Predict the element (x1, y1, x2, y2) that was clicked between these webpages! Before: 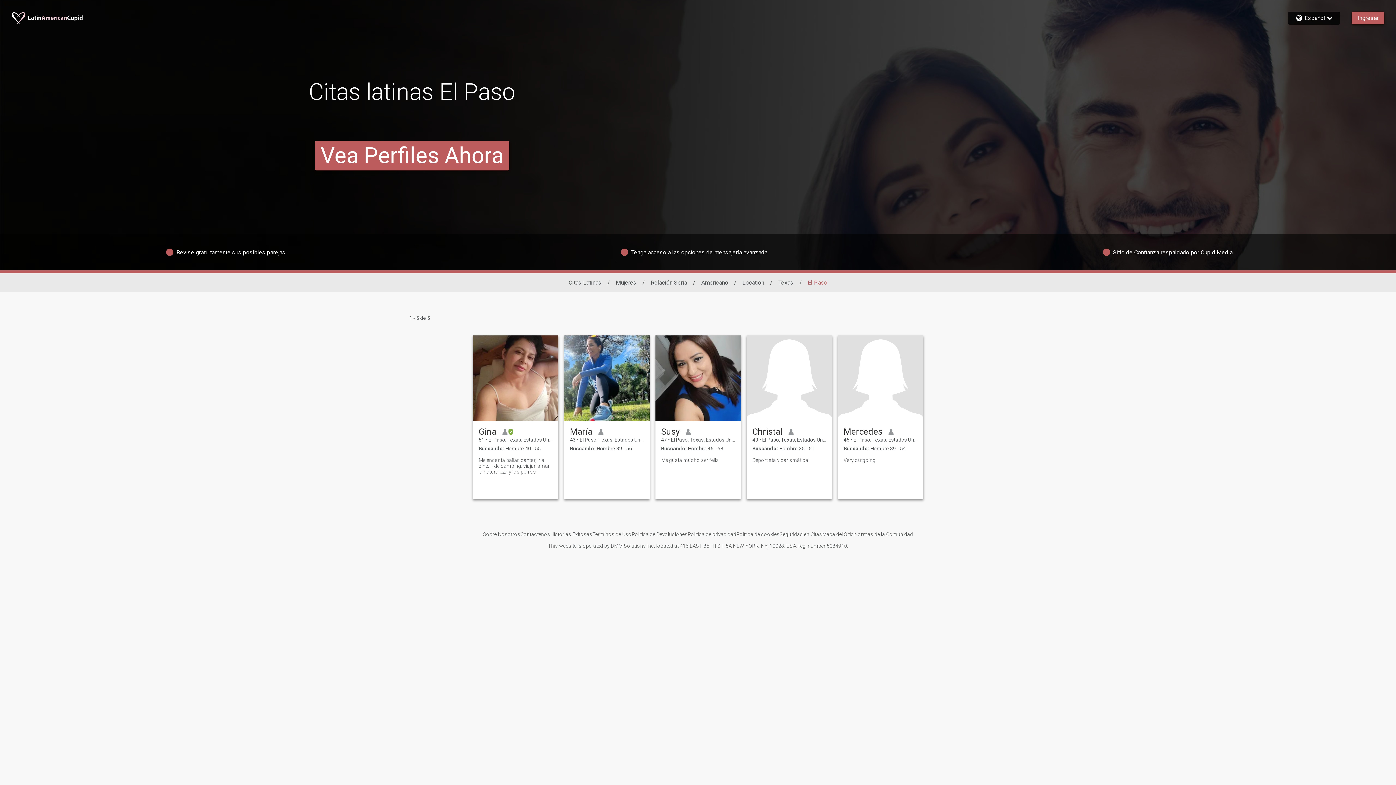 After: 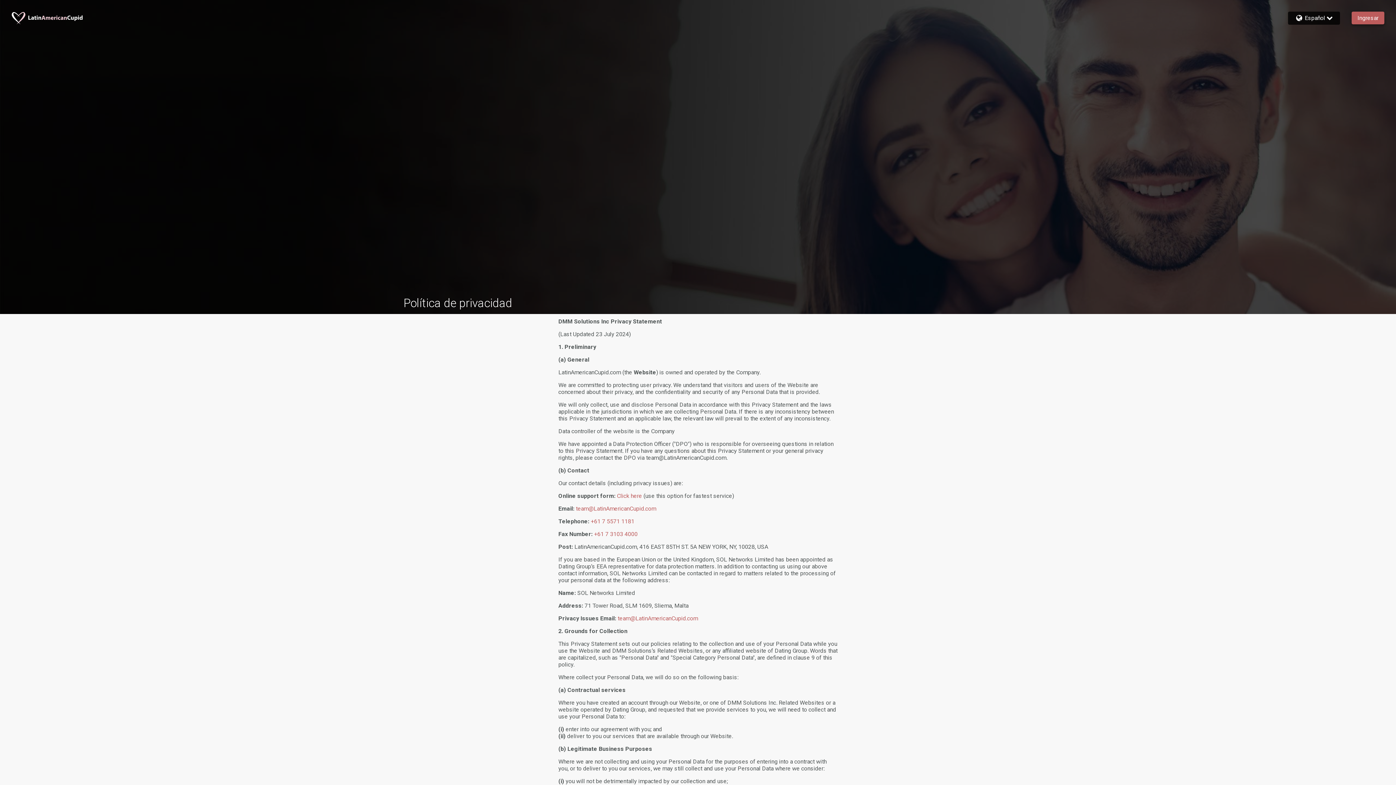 Action: label: Política de privacidad bbox: (687, 531, 736, 537)